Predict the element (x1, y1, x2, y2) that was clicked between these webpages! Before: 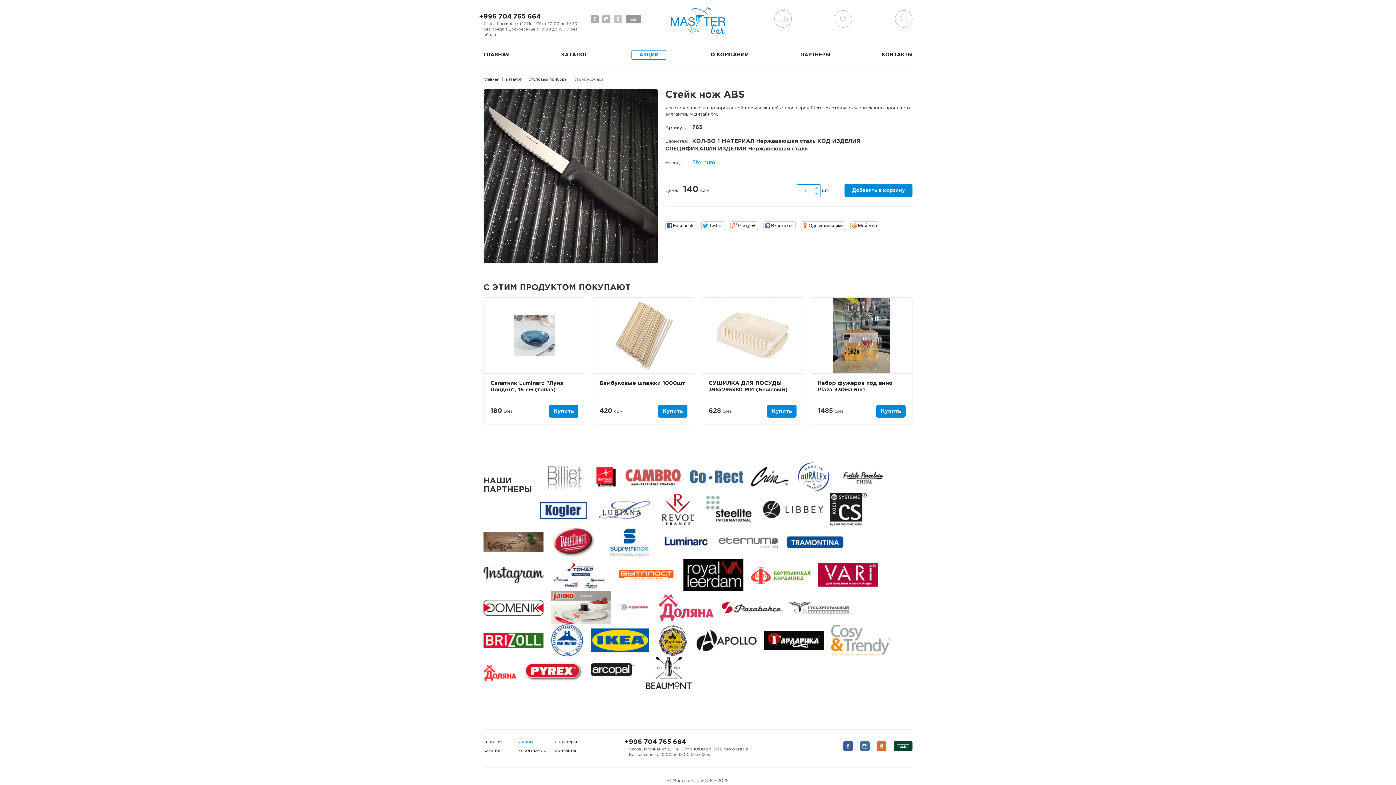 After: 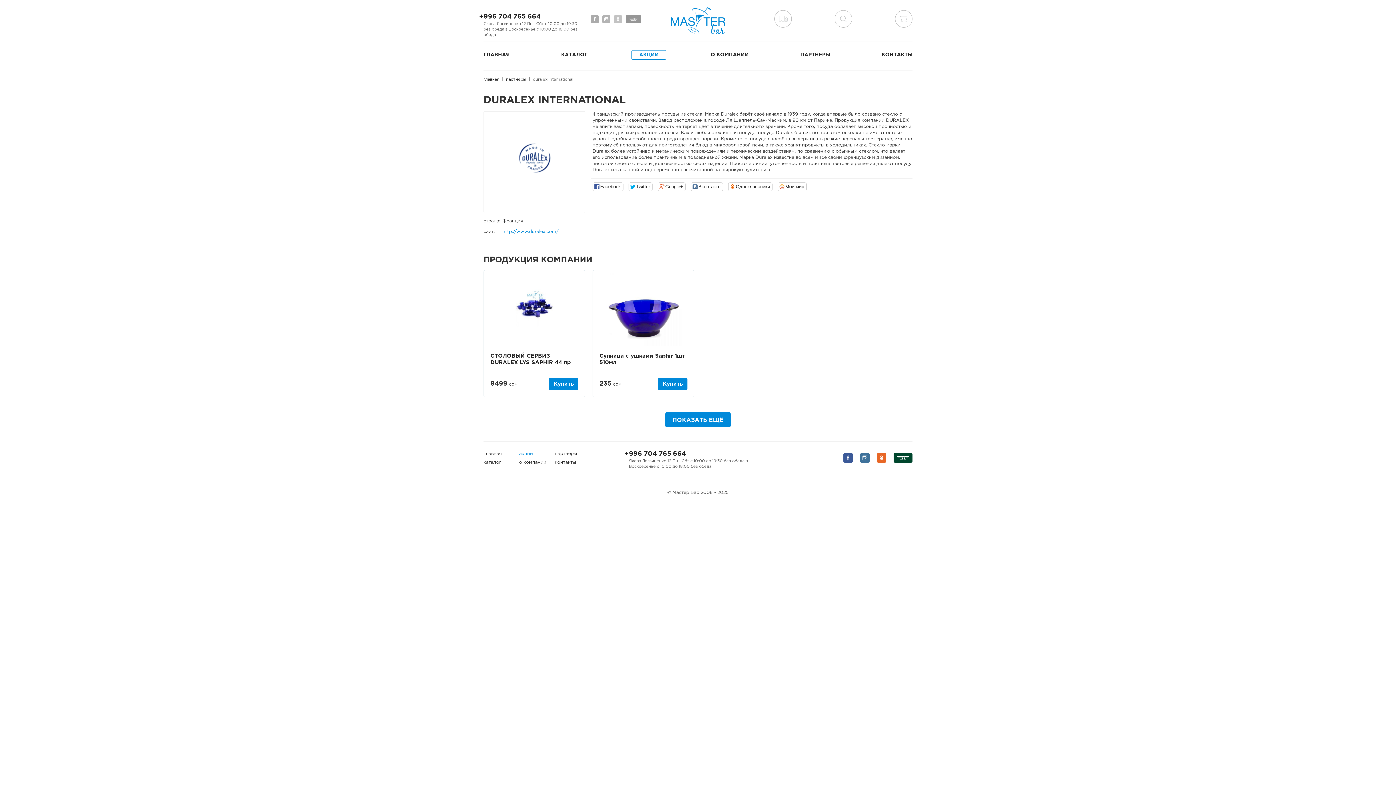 Action: bbox: (796, 474, 831, 478)